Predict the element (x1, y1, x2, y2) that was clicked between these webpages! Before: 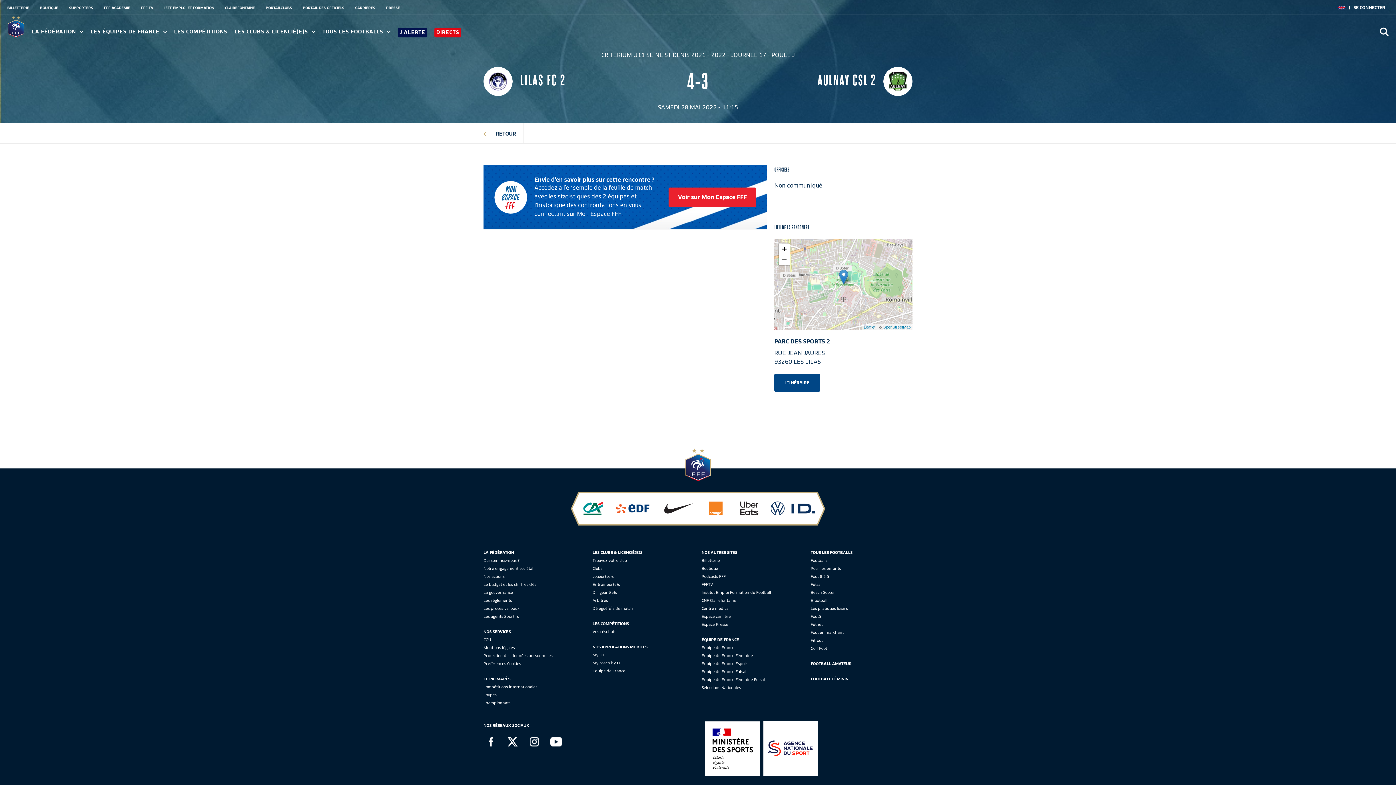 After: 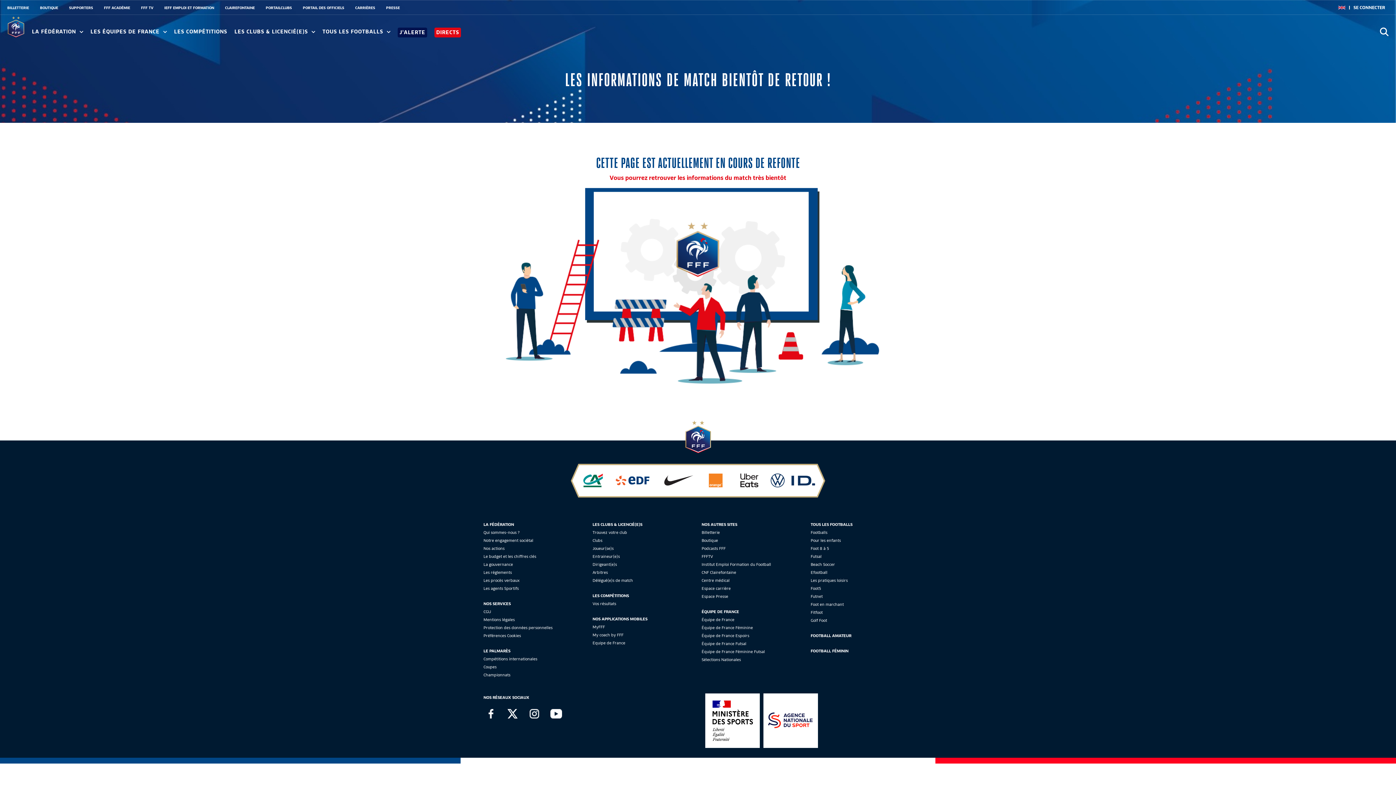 Action: label: Voir sur Mon Espace FFF bbox: (668, 187, 756, 207)